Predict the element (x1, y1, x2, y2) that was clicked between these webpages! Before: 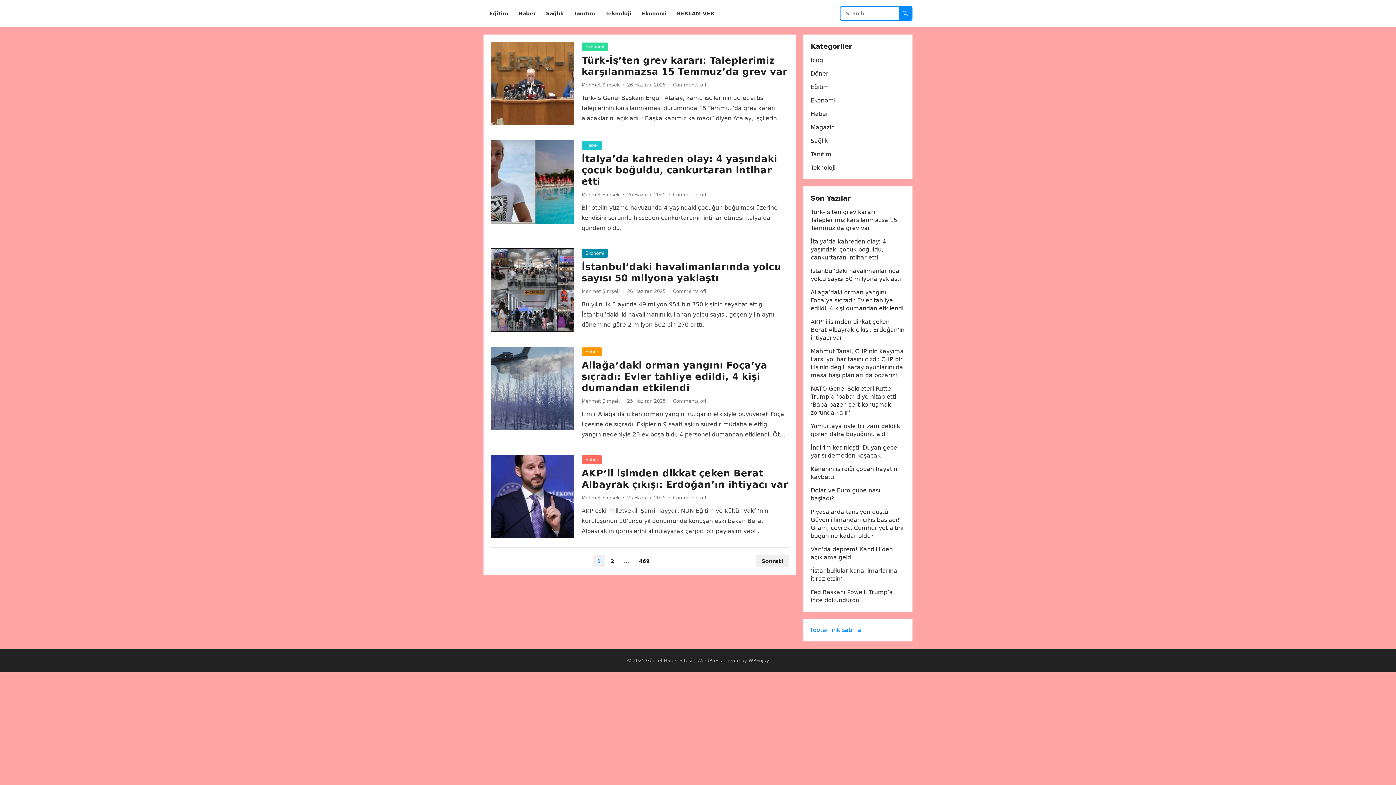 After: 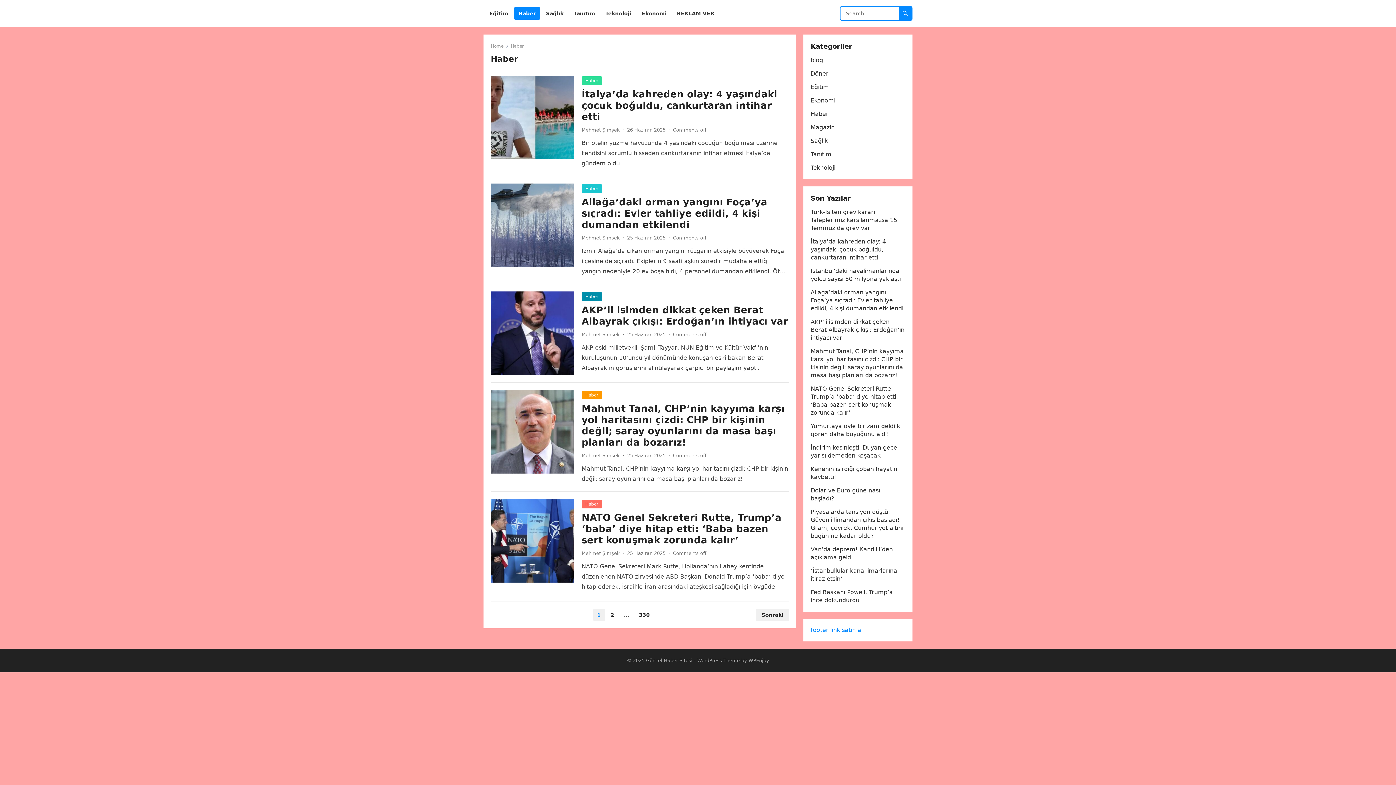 Action: label: Haber bbox: (581, 347, 602, 356)